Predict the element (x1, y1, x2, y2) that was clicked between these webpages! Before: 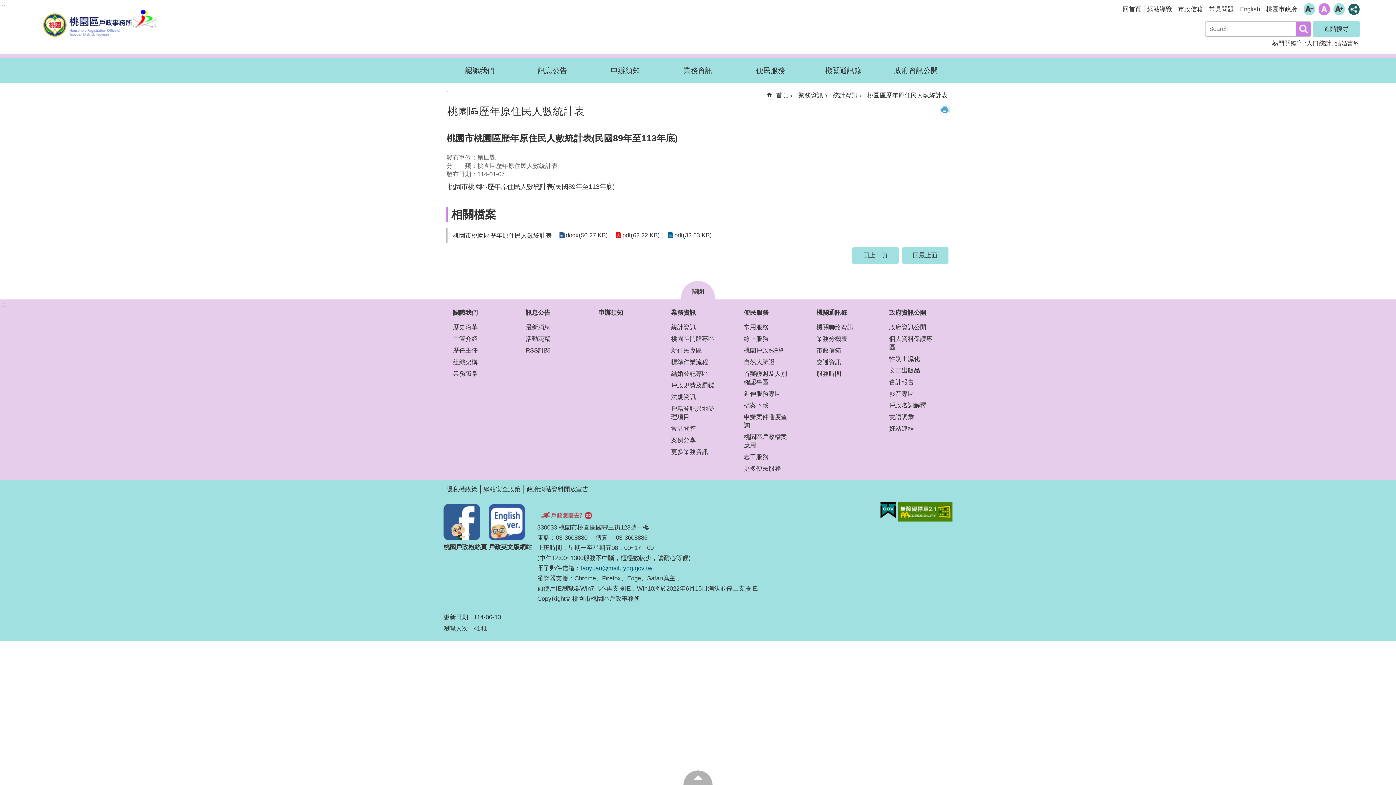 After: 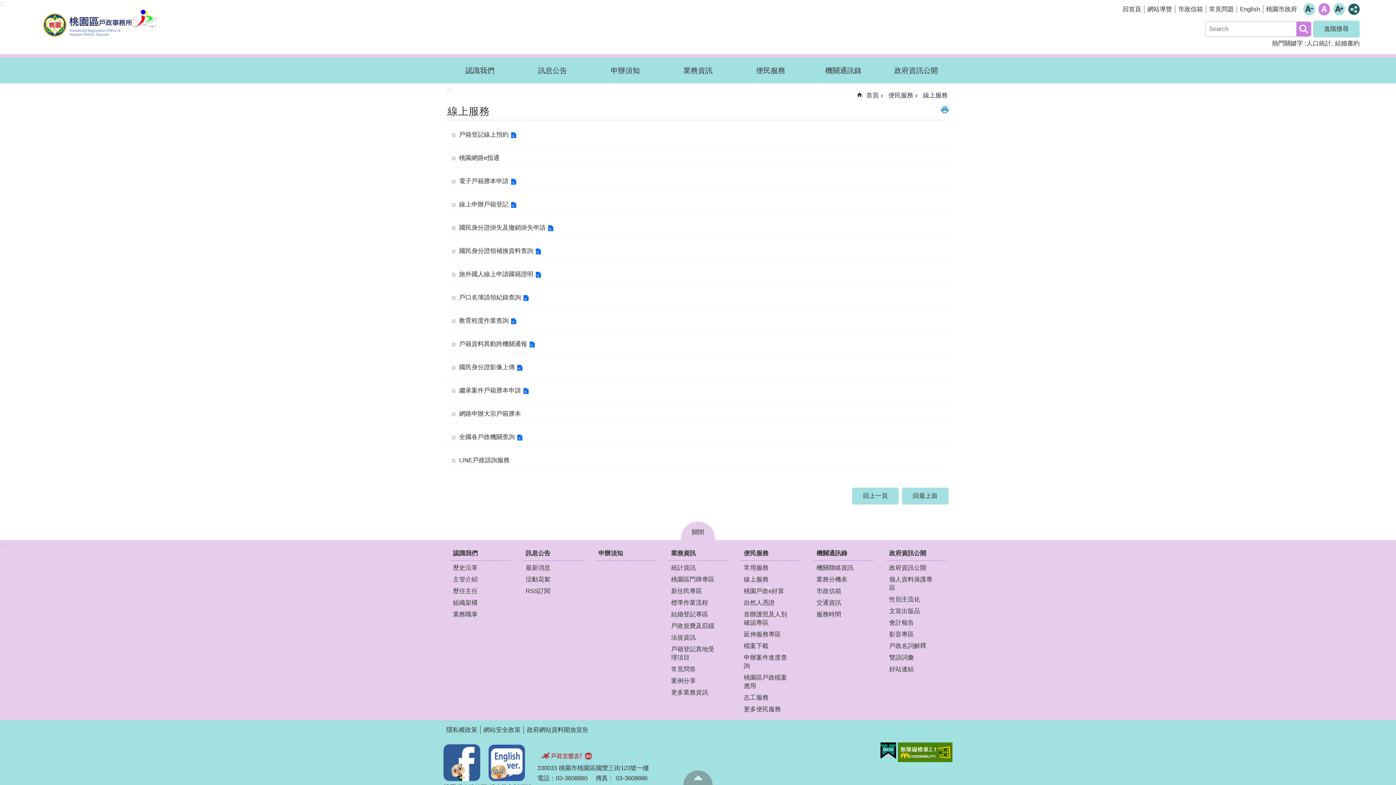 Action: label: 線上服務 bbox: (742, 333, 794, 344)